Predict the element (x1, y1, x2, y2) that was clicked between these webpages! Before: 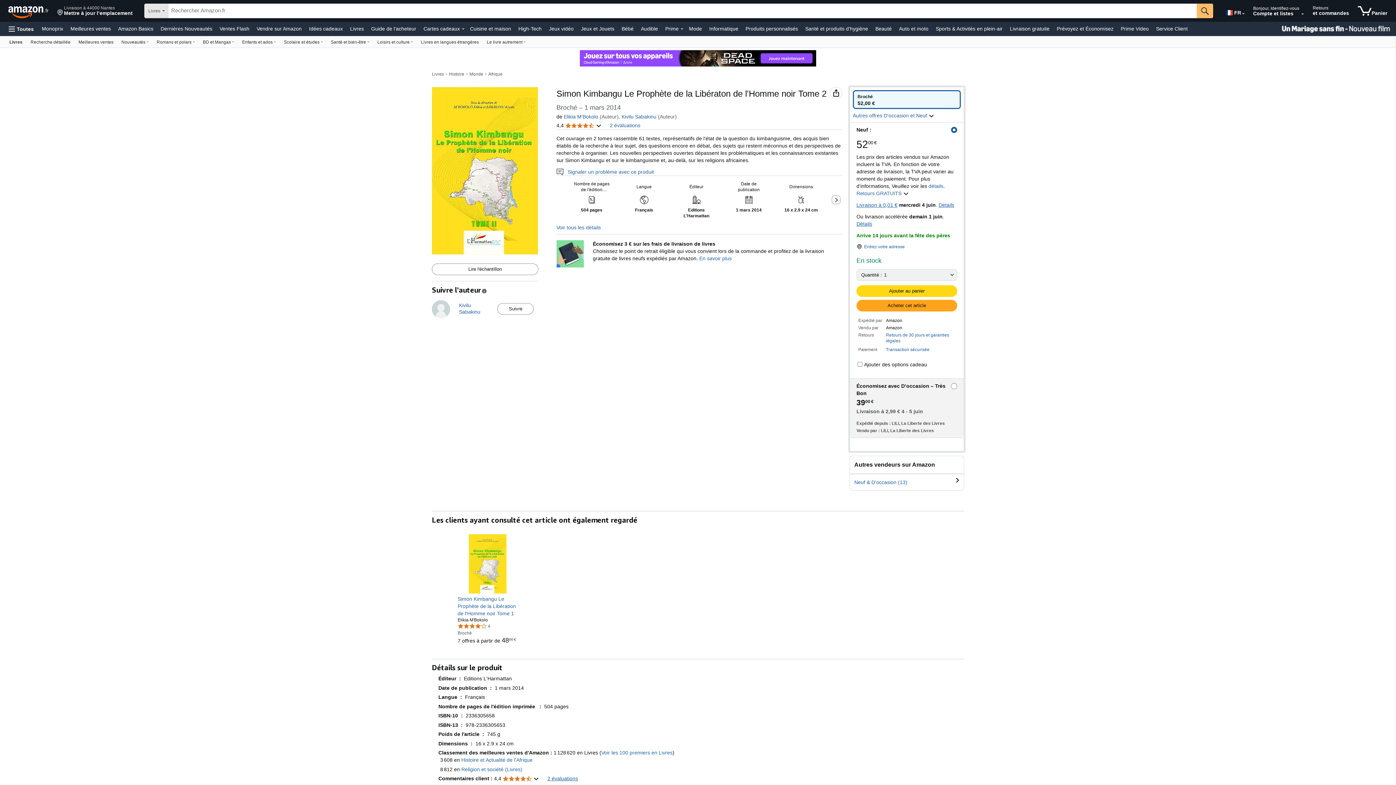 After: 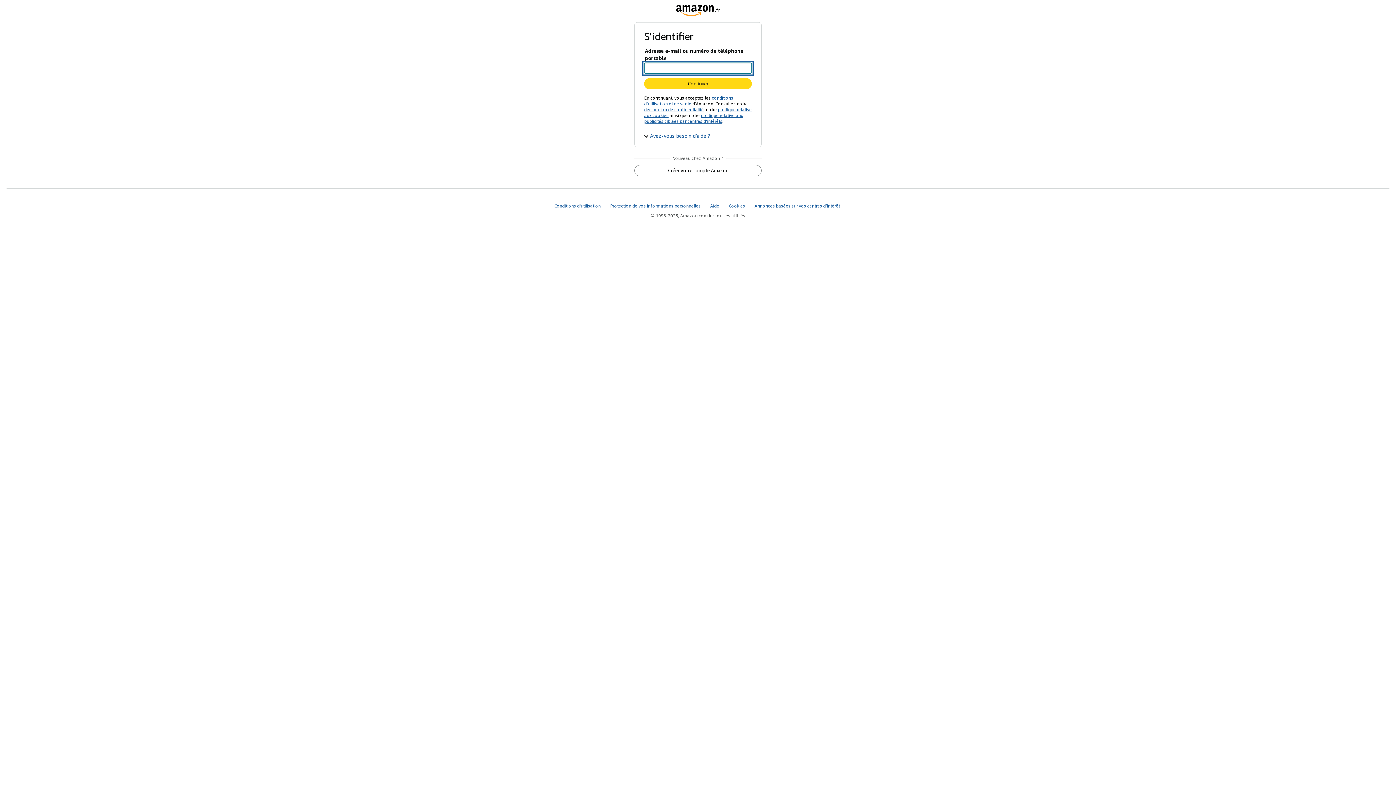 Action: bbox: (1309, 1, 1352, 20) label: Retours
et commandes